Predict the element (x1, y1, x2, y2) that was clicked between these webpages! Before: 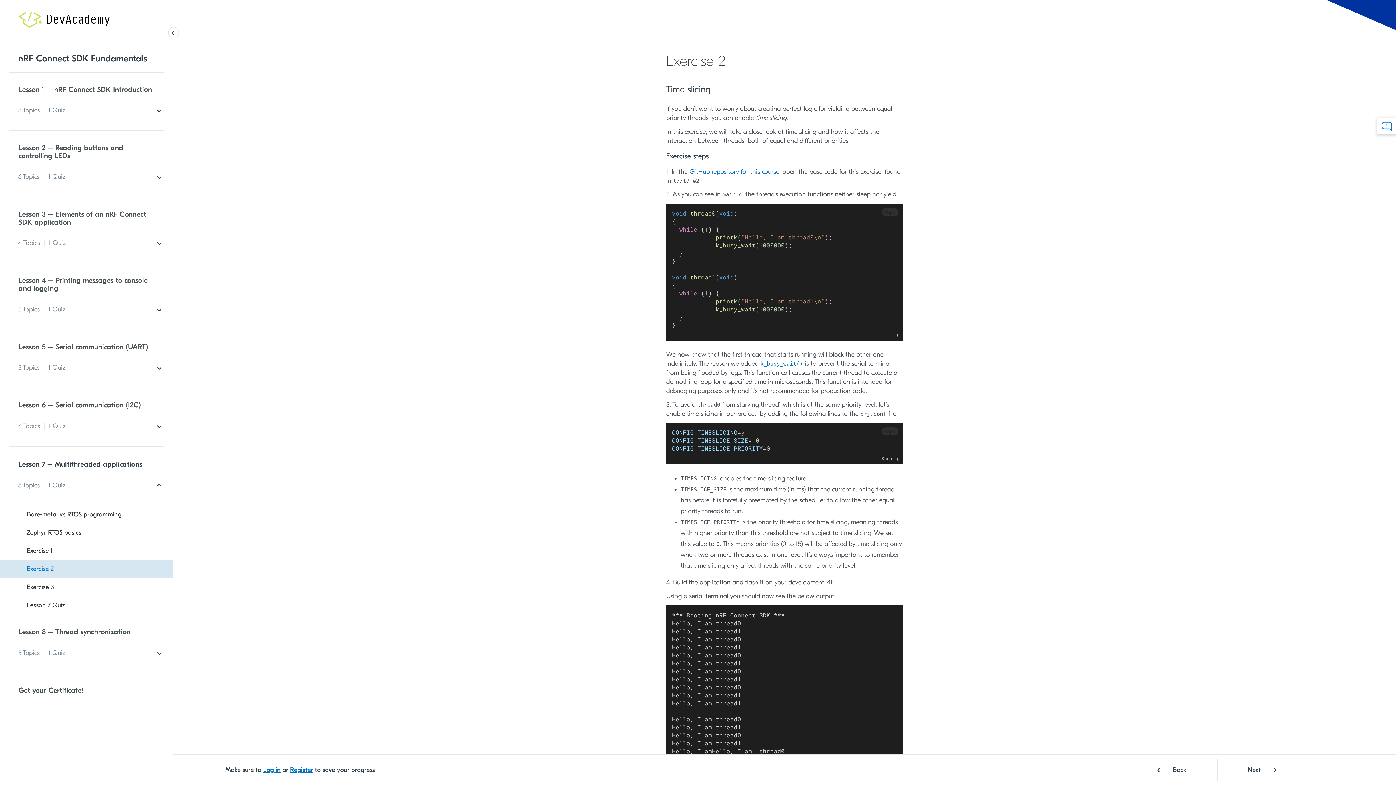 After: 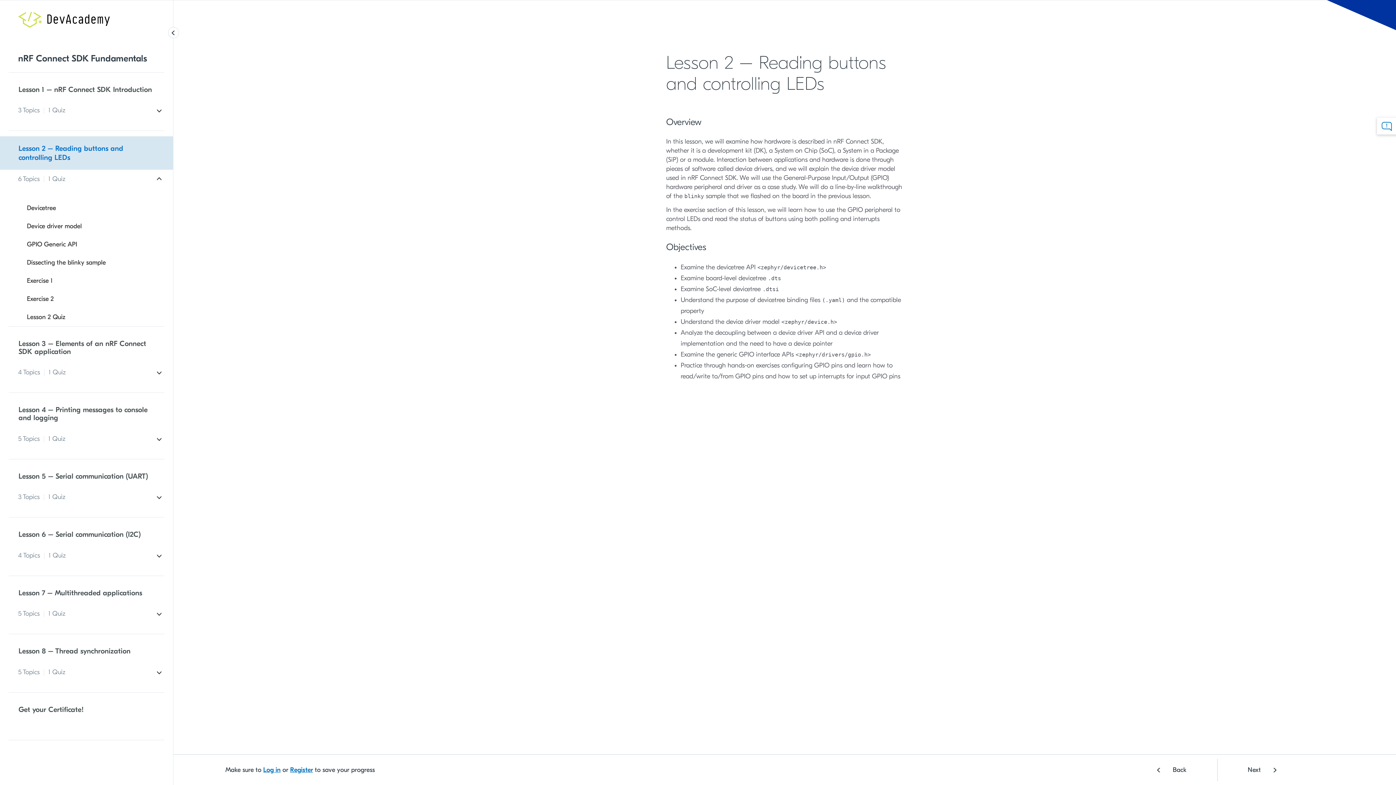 Action: label: Lesson 2 – Reading buttons and controlling LEDs bbox: (0, 136, 173, 167)